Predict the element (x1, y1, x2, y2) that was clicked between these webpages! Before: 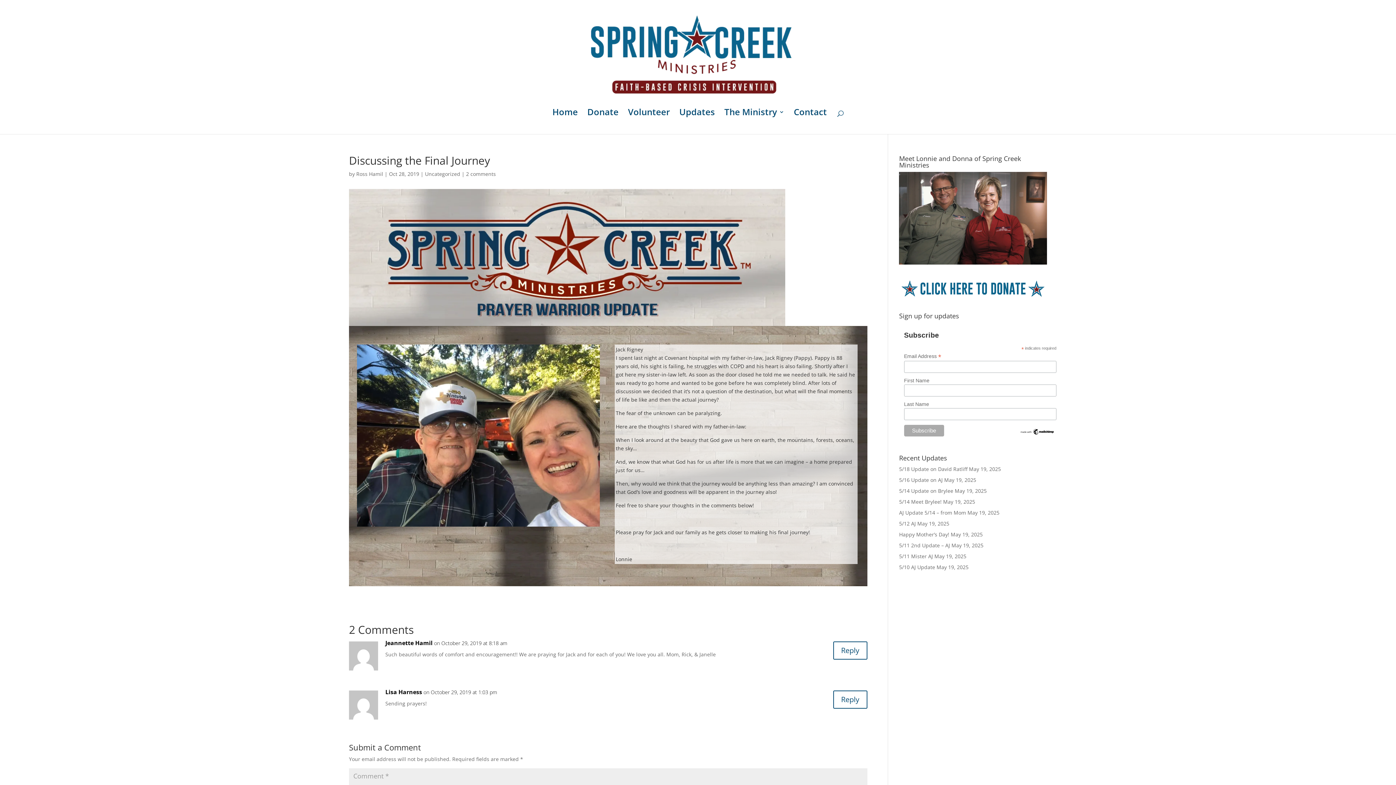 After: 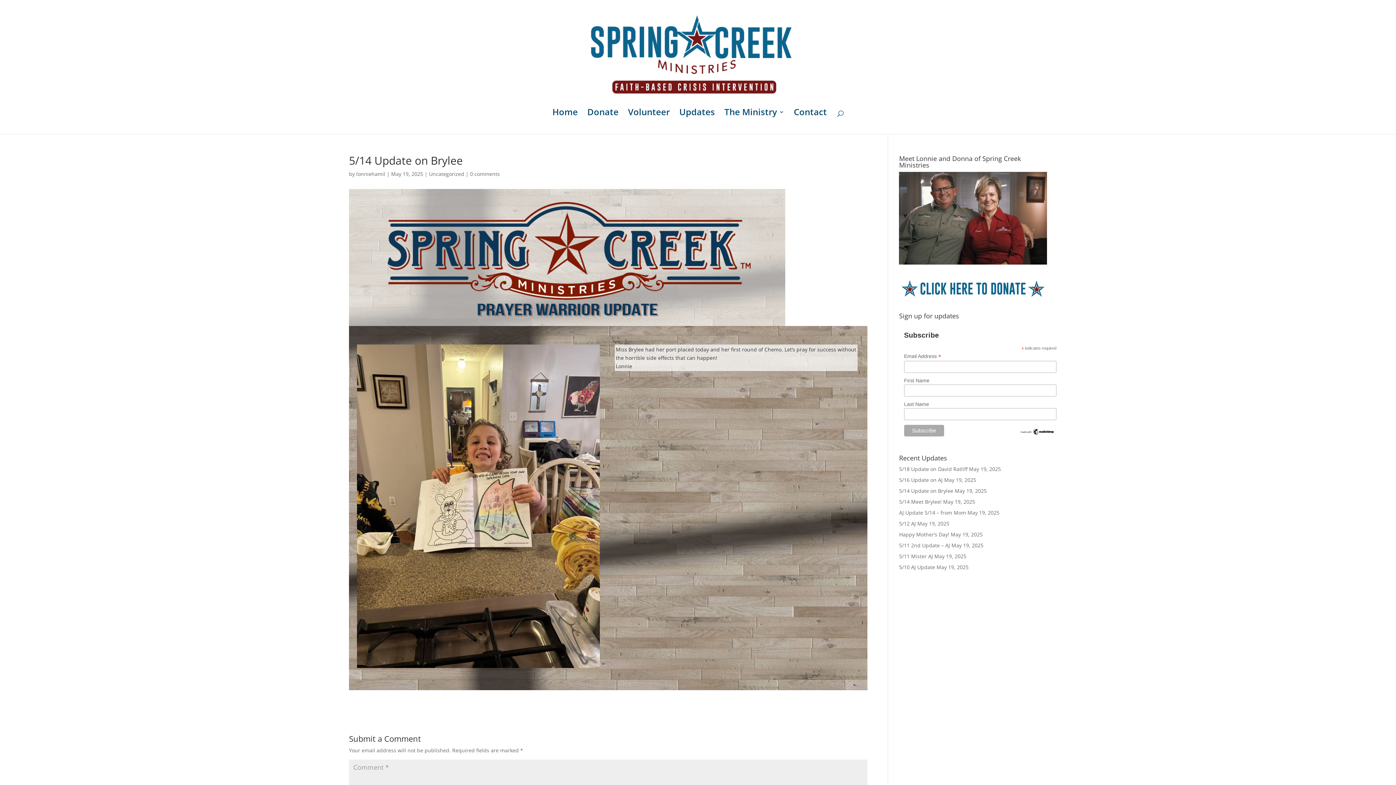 Action: label: 5/14 Update on Brylee bbox: (899, 487, 953, 494)